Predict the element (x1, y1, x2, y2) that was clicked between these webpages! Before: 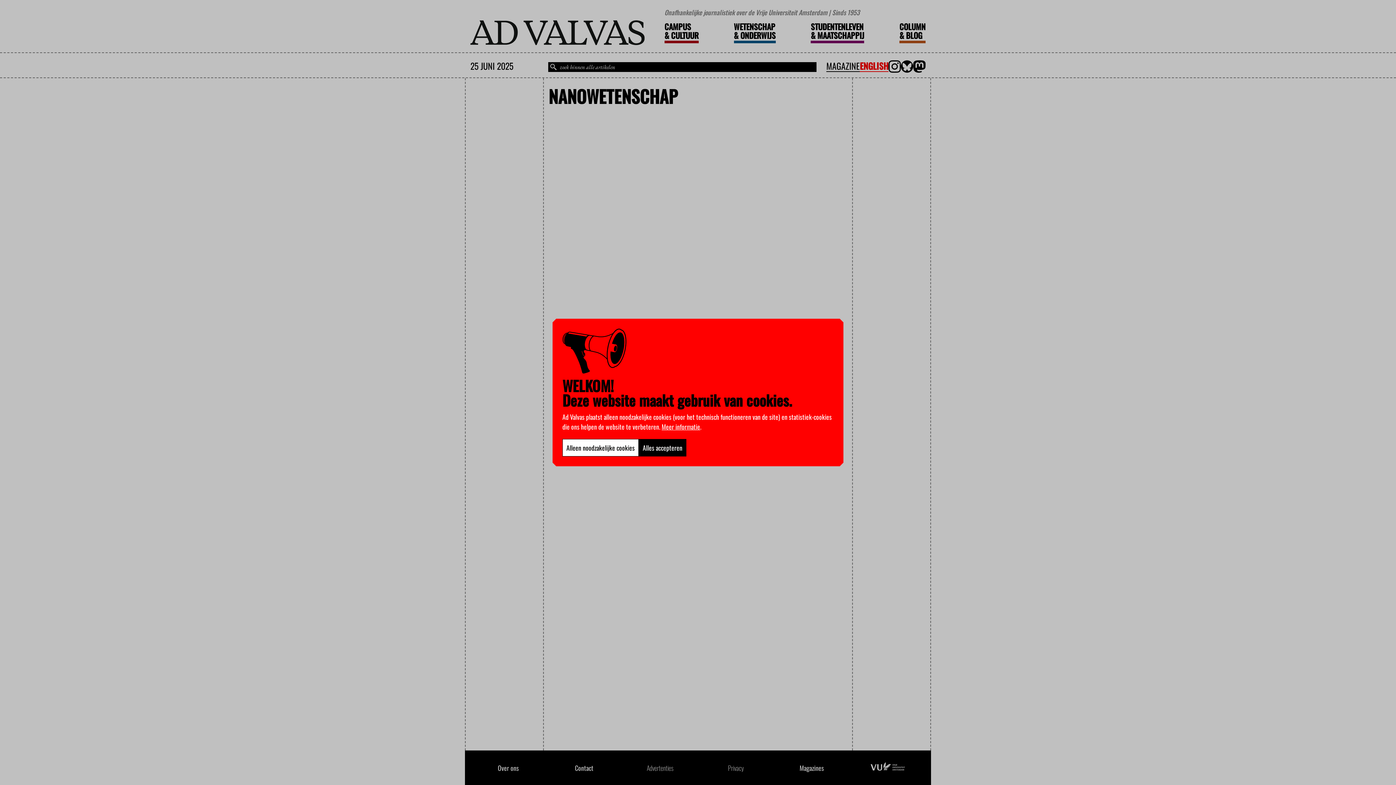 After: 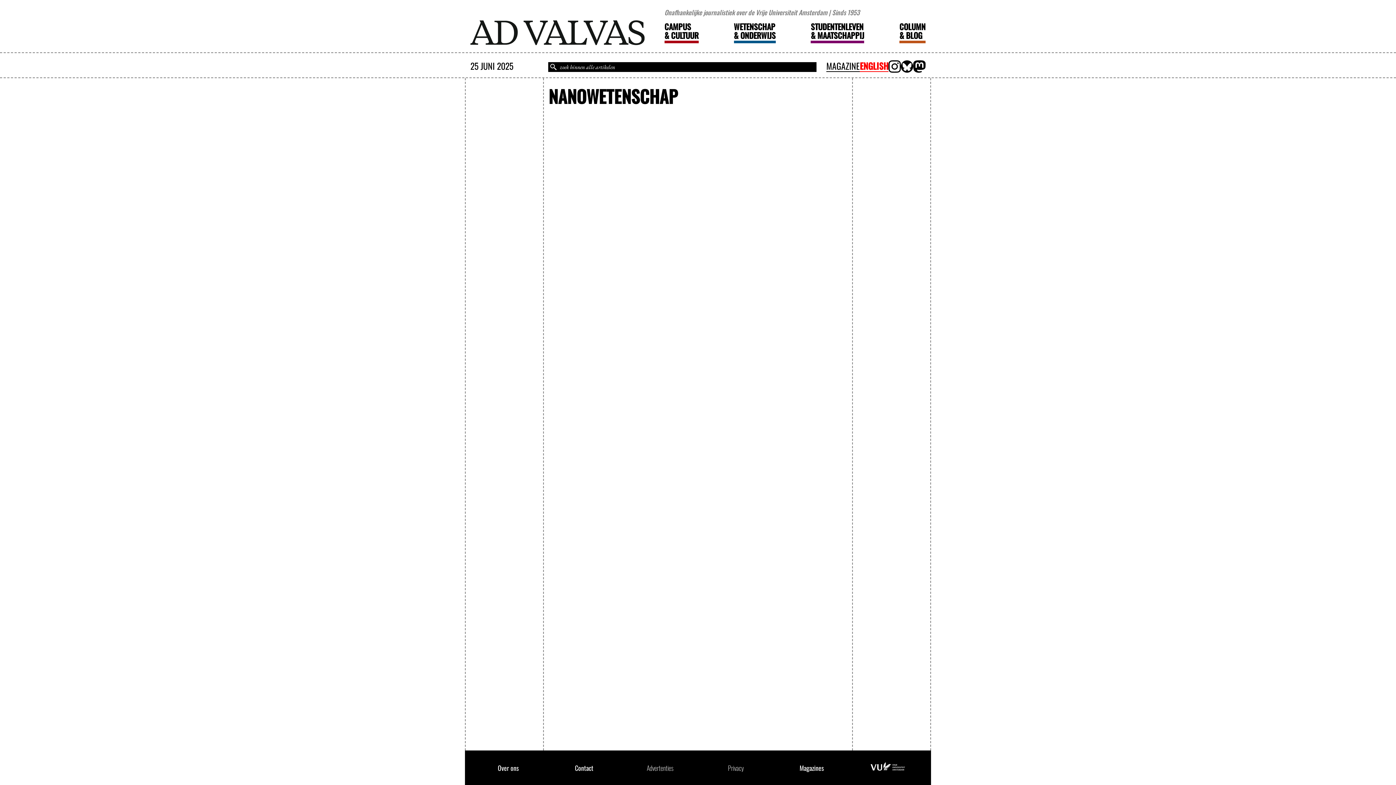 Action: label: Alleen noodzakelijke cookies bbox: (562, 439, 638, 456)